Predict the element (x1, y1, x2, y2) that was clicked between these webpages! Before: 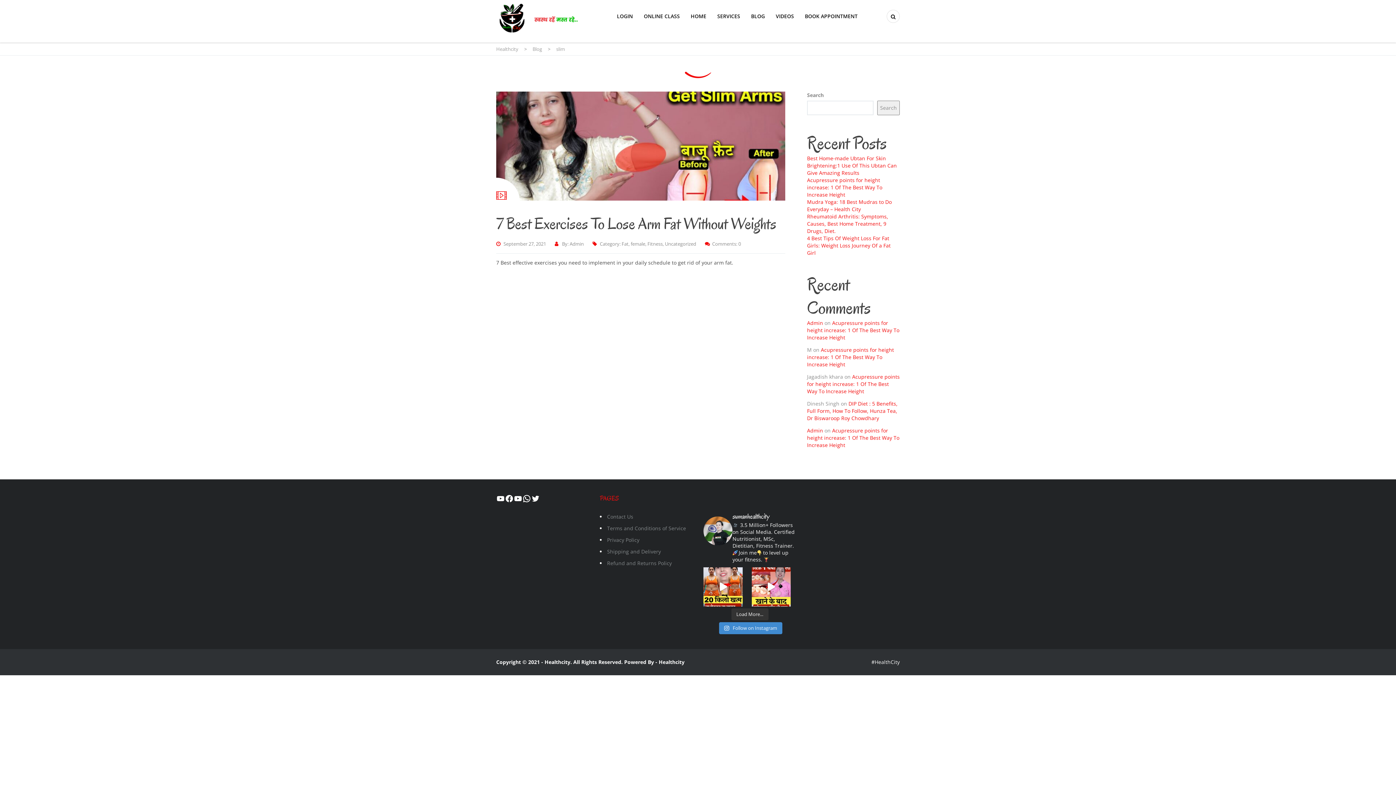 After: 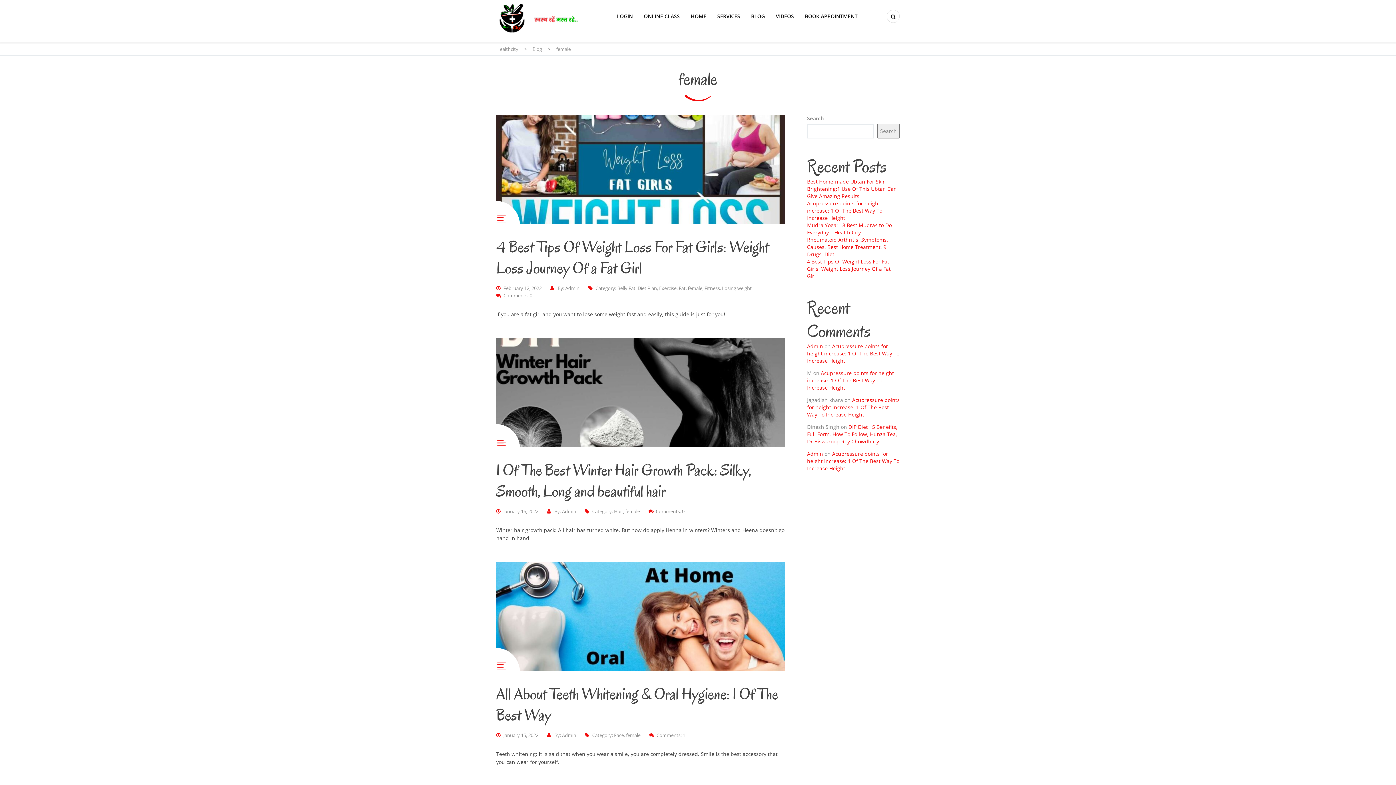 Action: label: female bbox: (630, 240, 645, 247)